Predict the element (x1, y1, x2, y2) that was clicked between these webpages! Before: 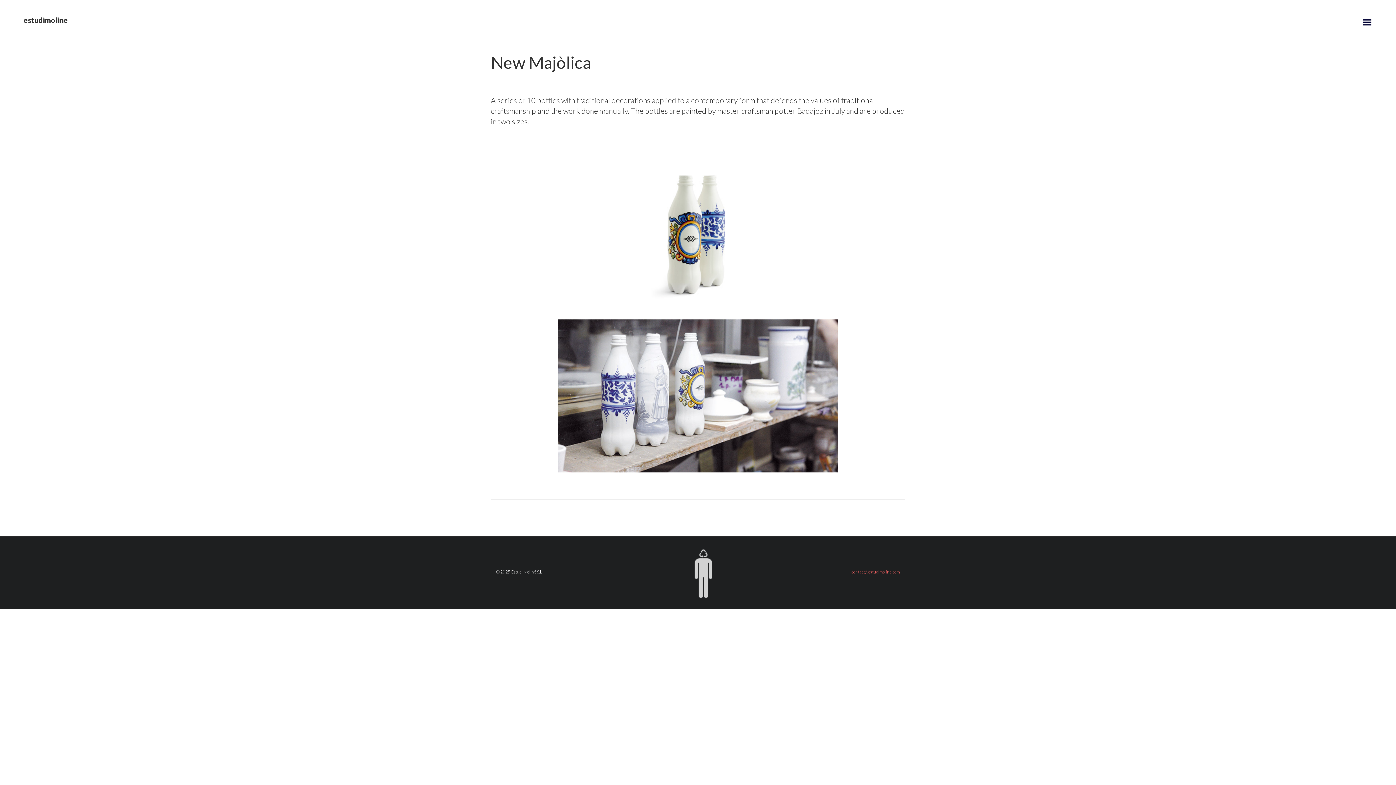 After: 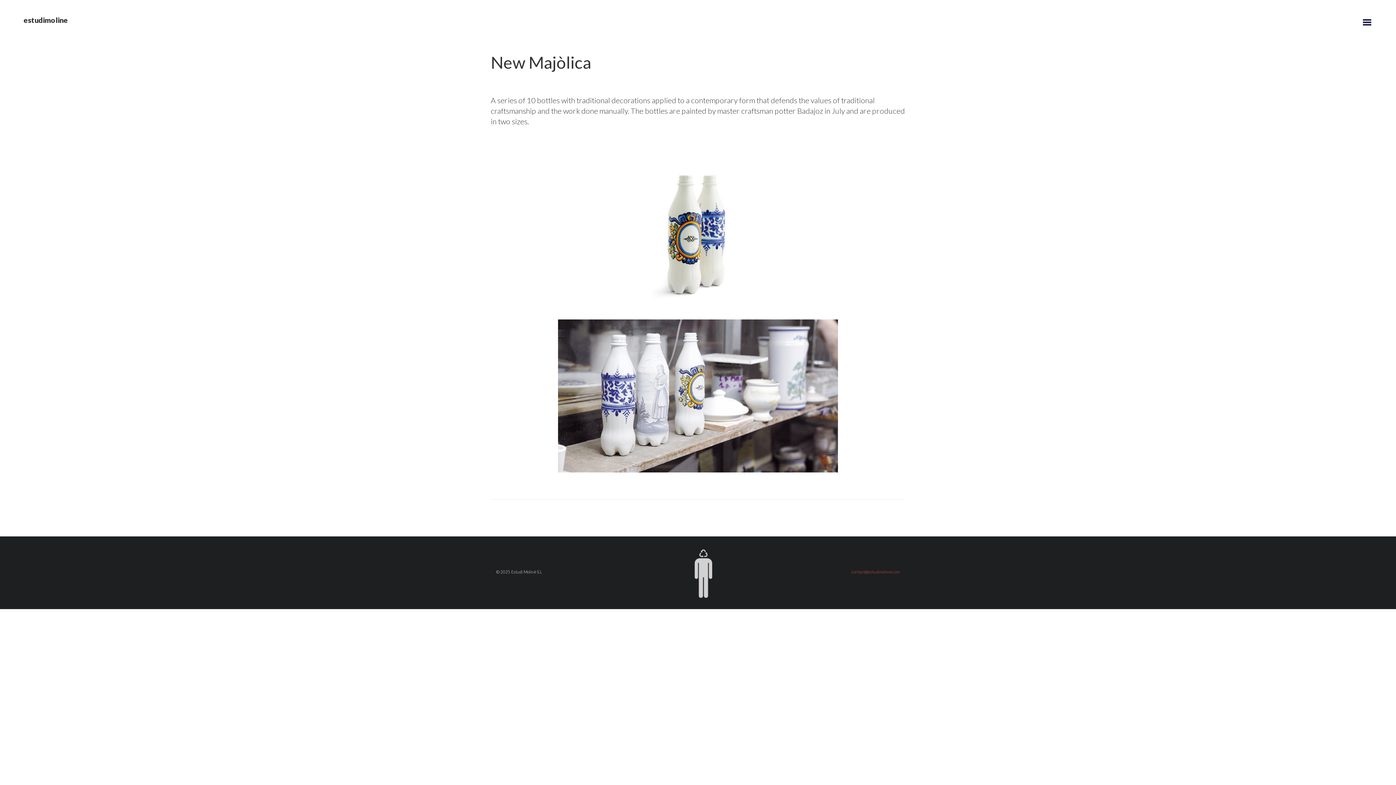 Action: label: contact@estudimoline.com bbox: (851, 569, 900, 574)